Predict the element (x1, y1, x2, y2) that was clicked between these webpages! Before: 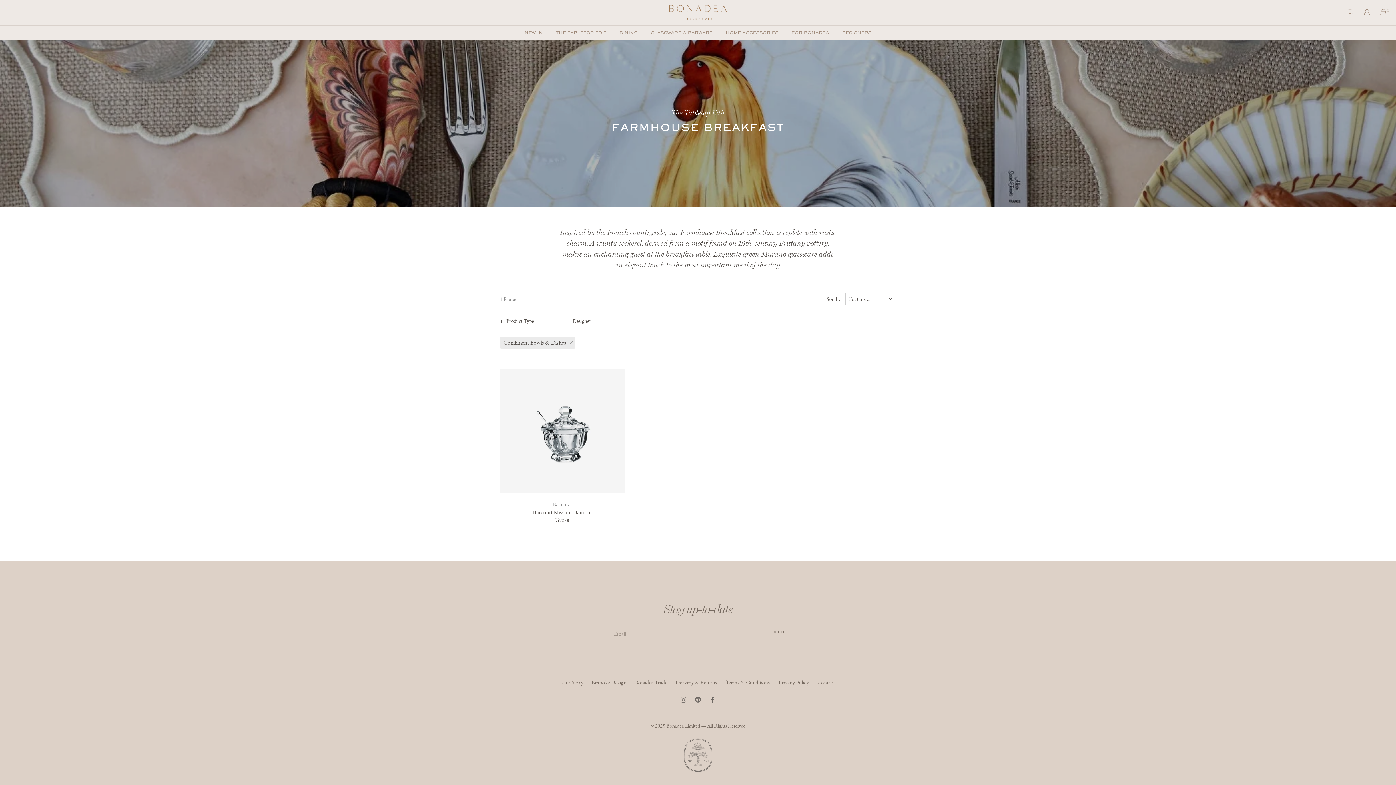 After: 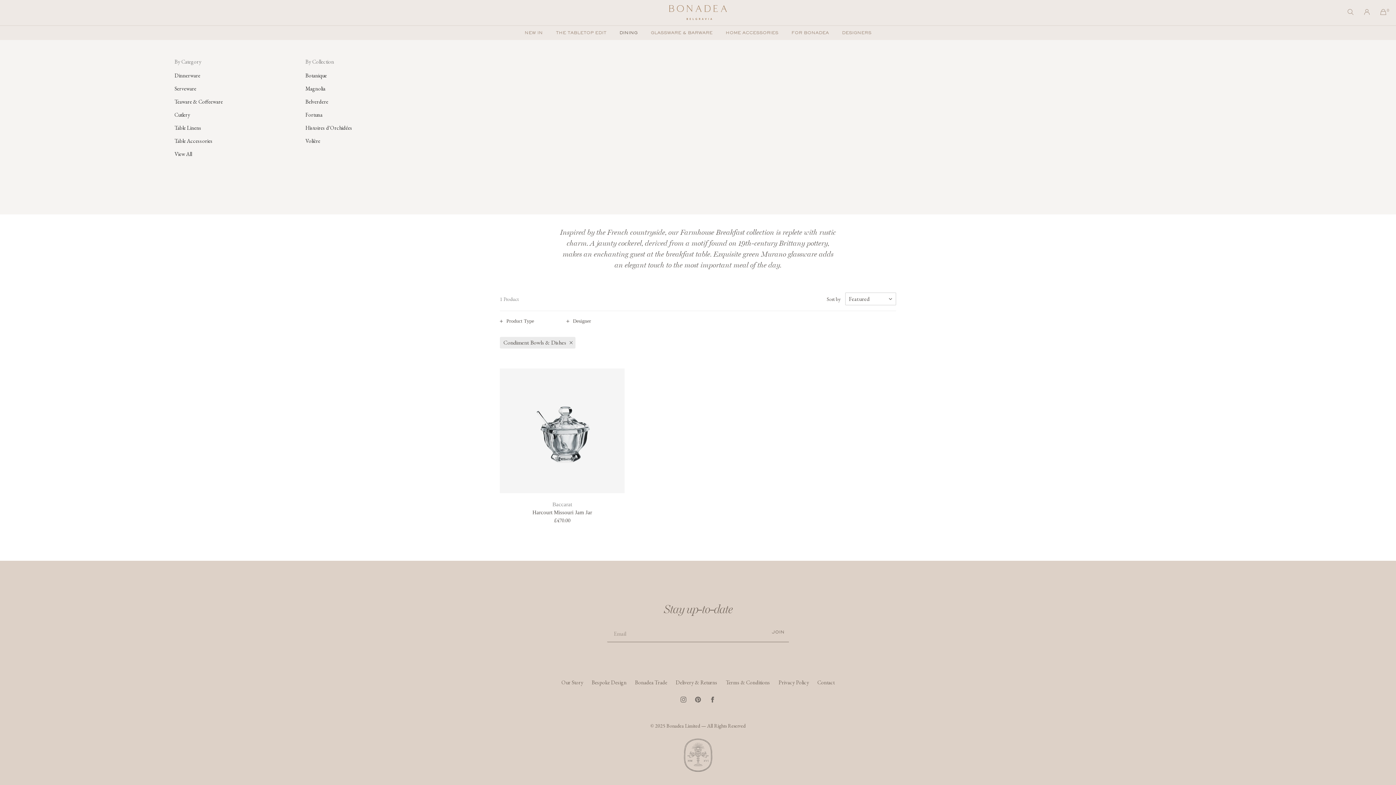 Action: bbox: (613, 25, 644, 40) label: DINING